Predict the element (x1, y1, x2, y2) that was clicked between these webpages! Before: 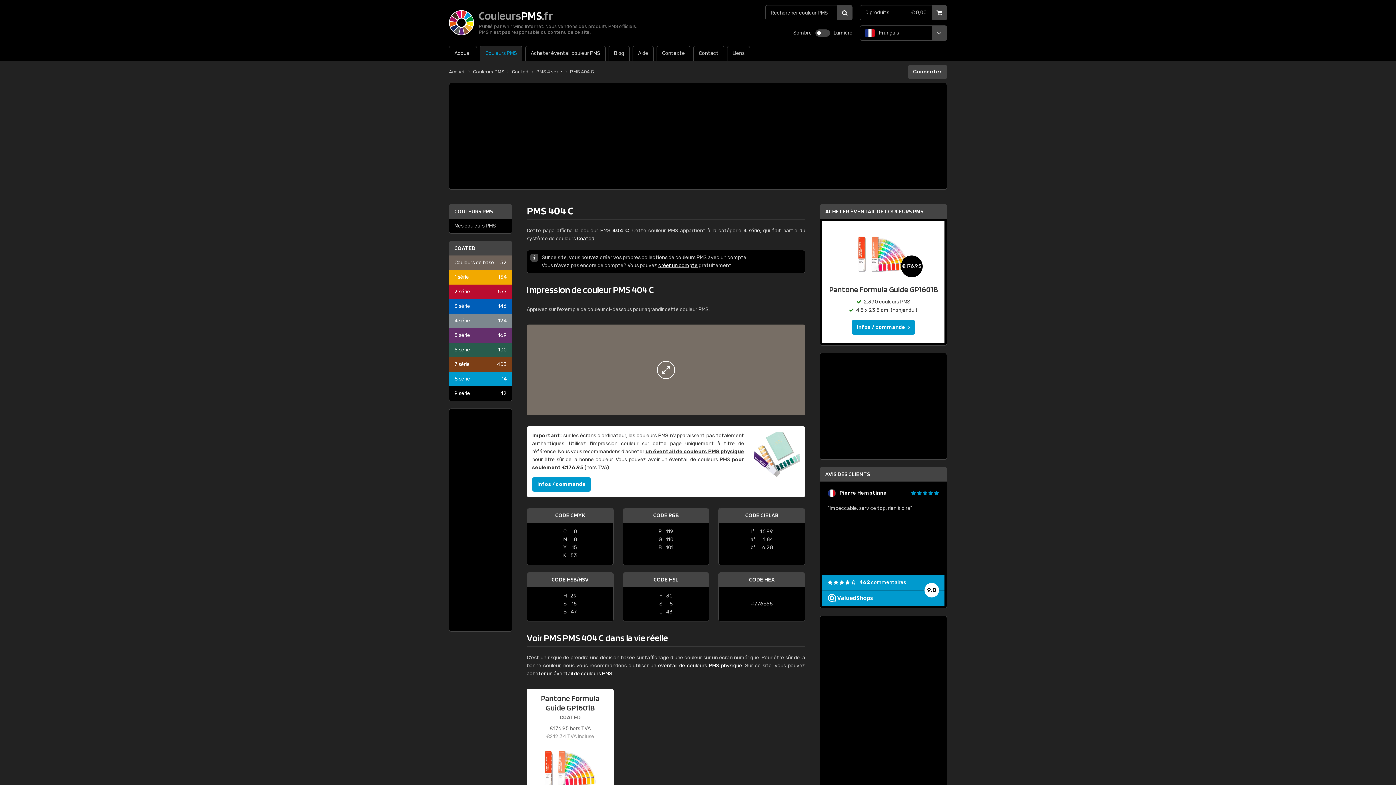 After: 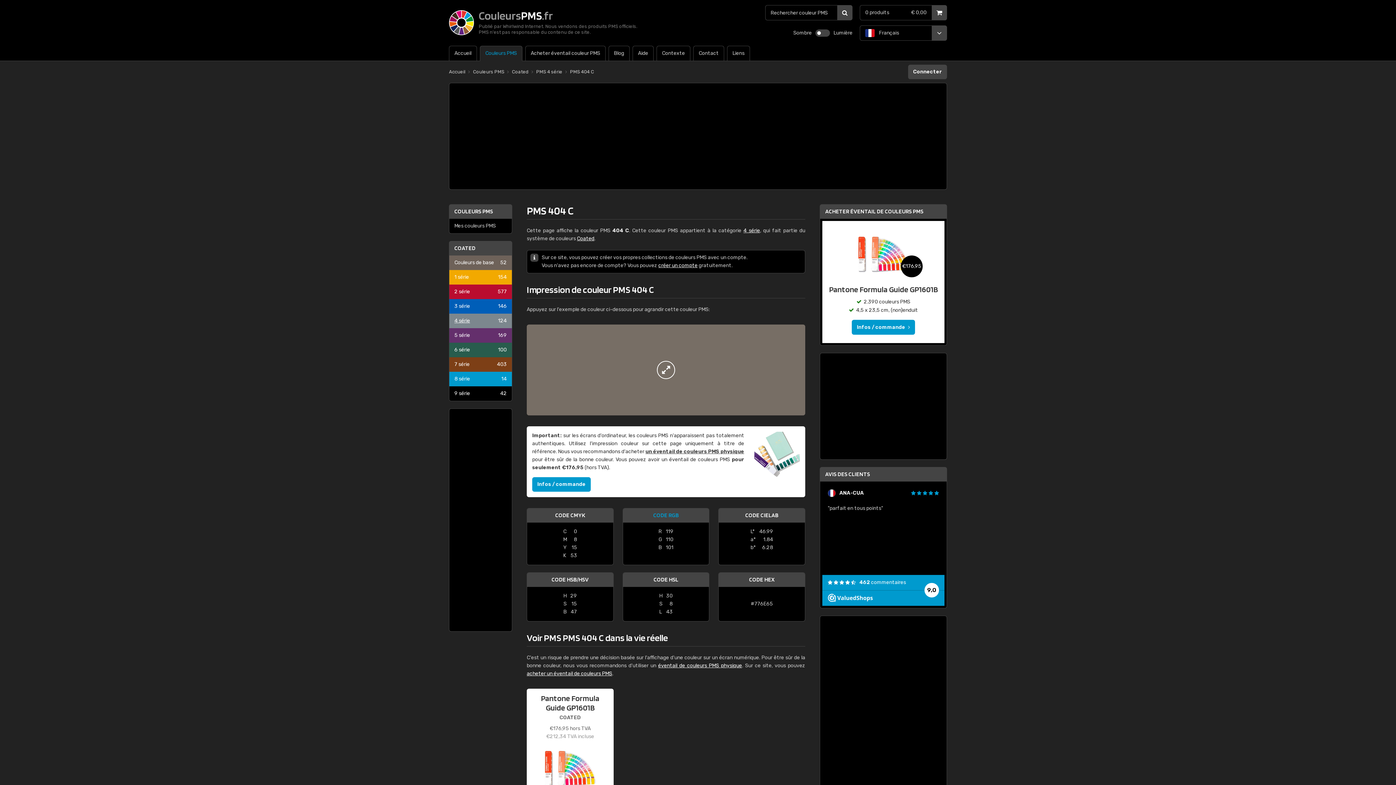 Action: label: CODE RGB bbox: (653, 512, 678, 518)